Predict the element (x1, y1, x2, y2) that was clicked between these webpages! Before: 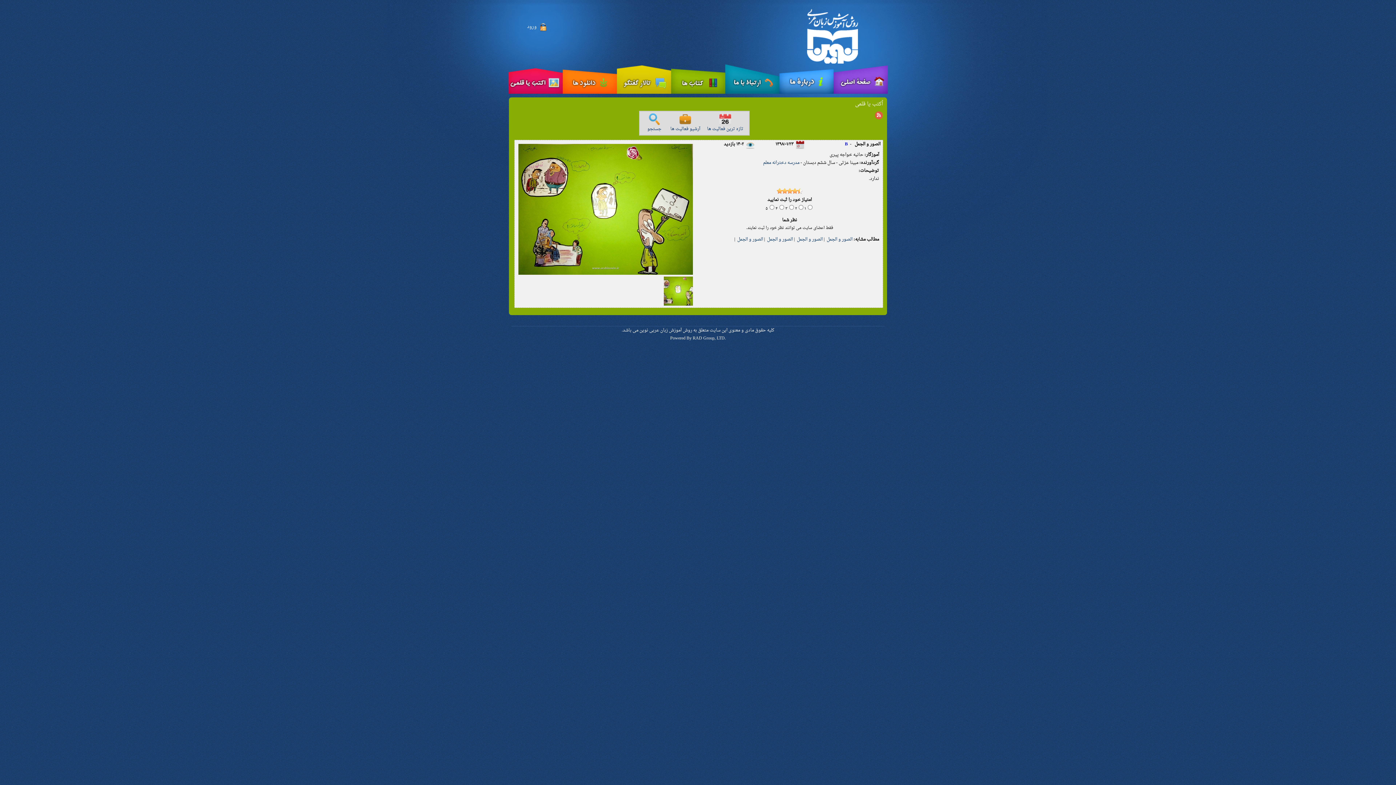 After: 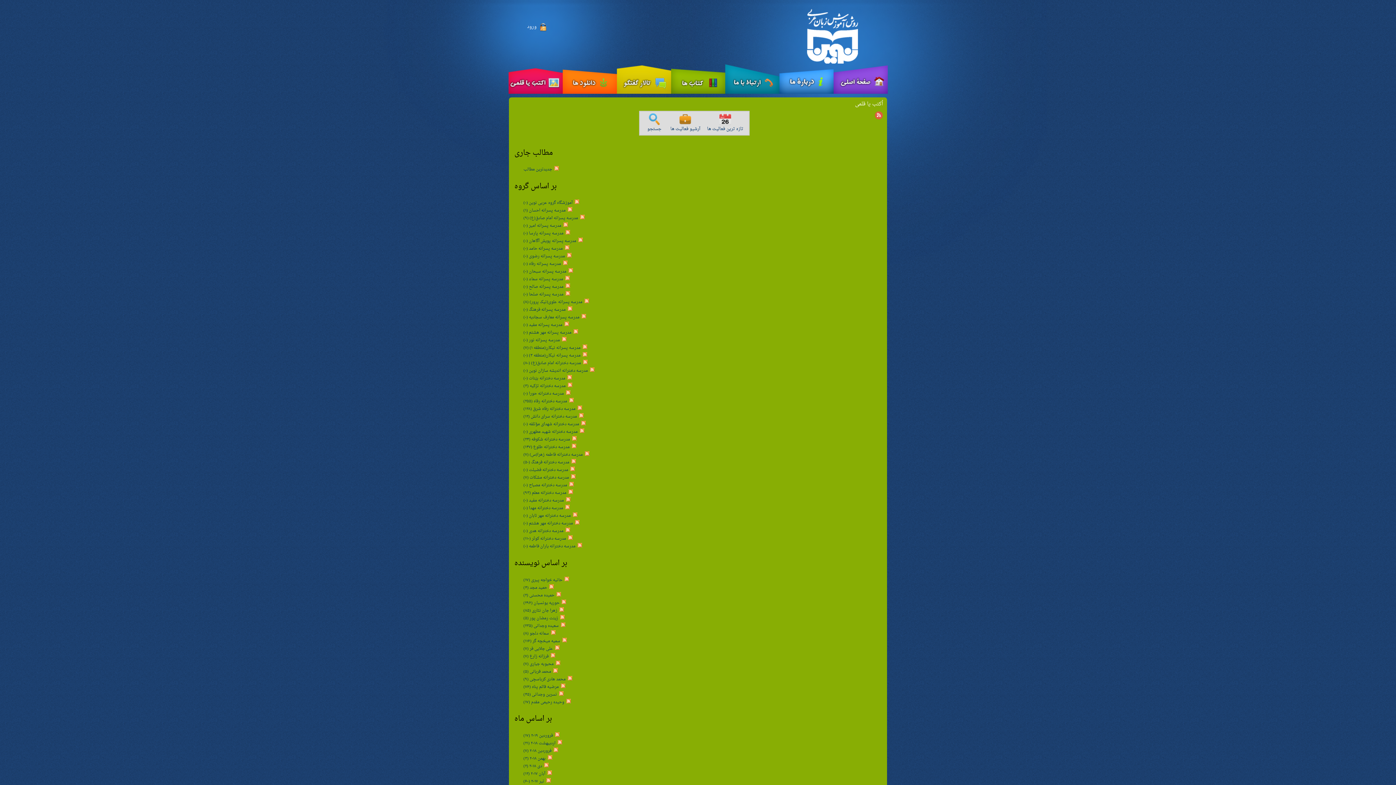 Action: label: 
آرشیو فعالیت ها bbox: (670, 120, 700, 133)